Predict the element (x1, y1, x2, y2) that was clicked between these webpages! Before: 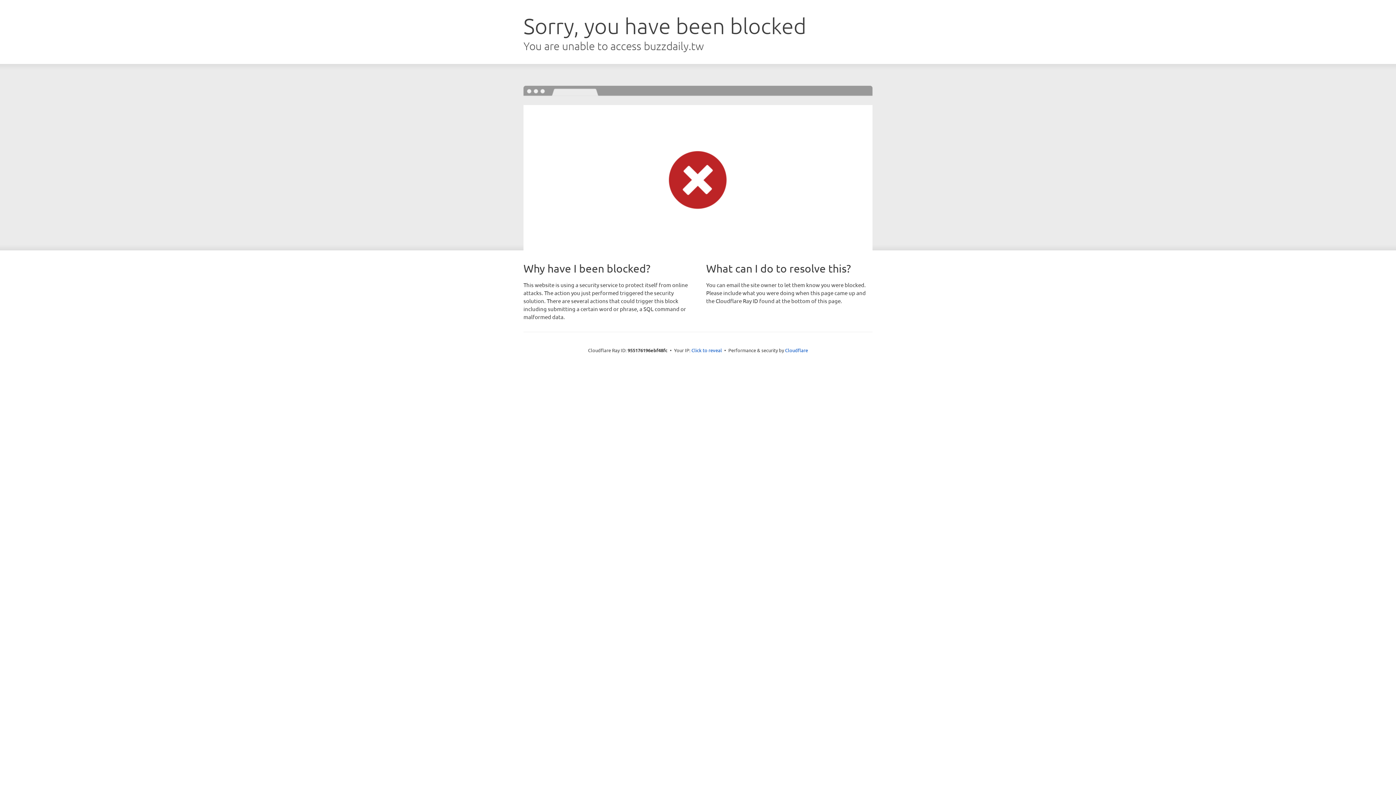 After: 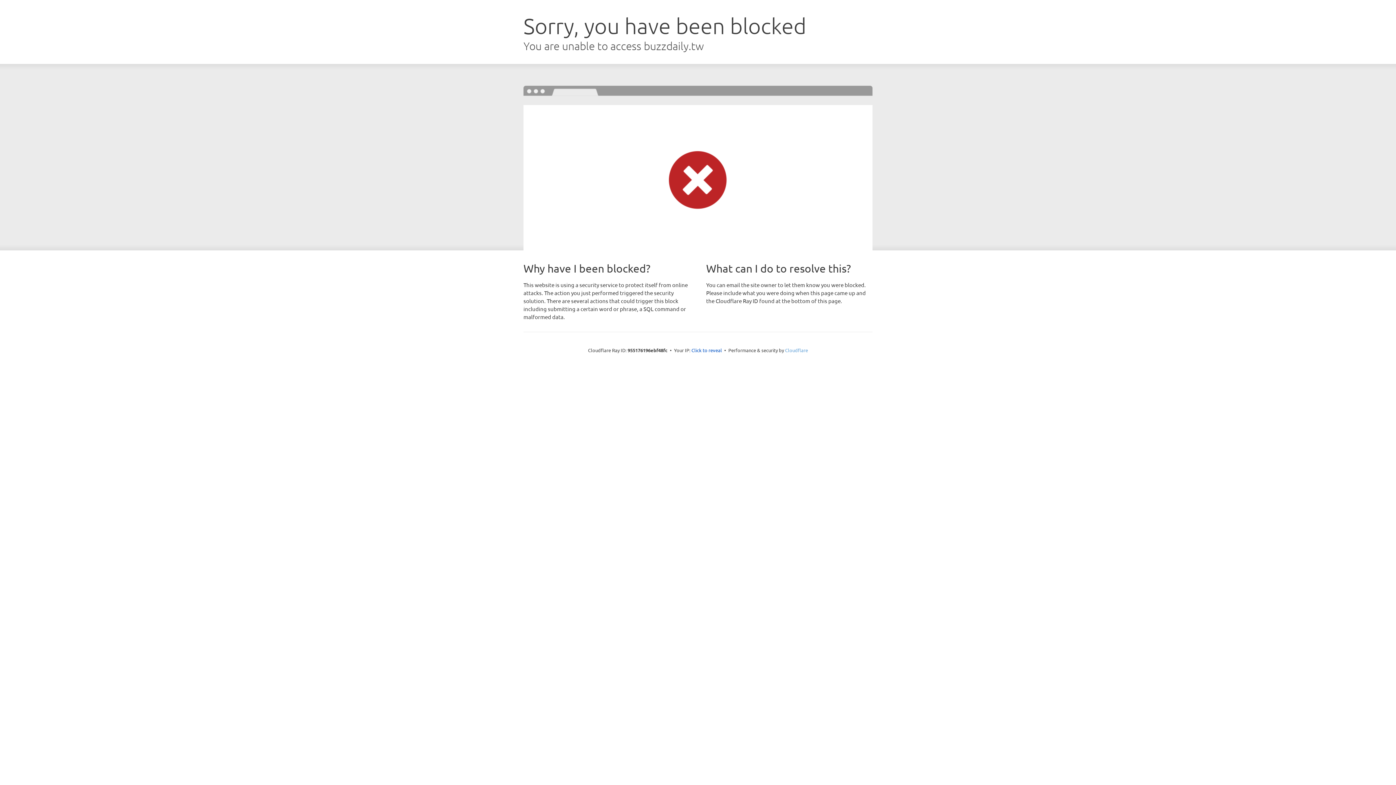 Action: bbox: (785, 347, 808, 353) label: Cloudflare